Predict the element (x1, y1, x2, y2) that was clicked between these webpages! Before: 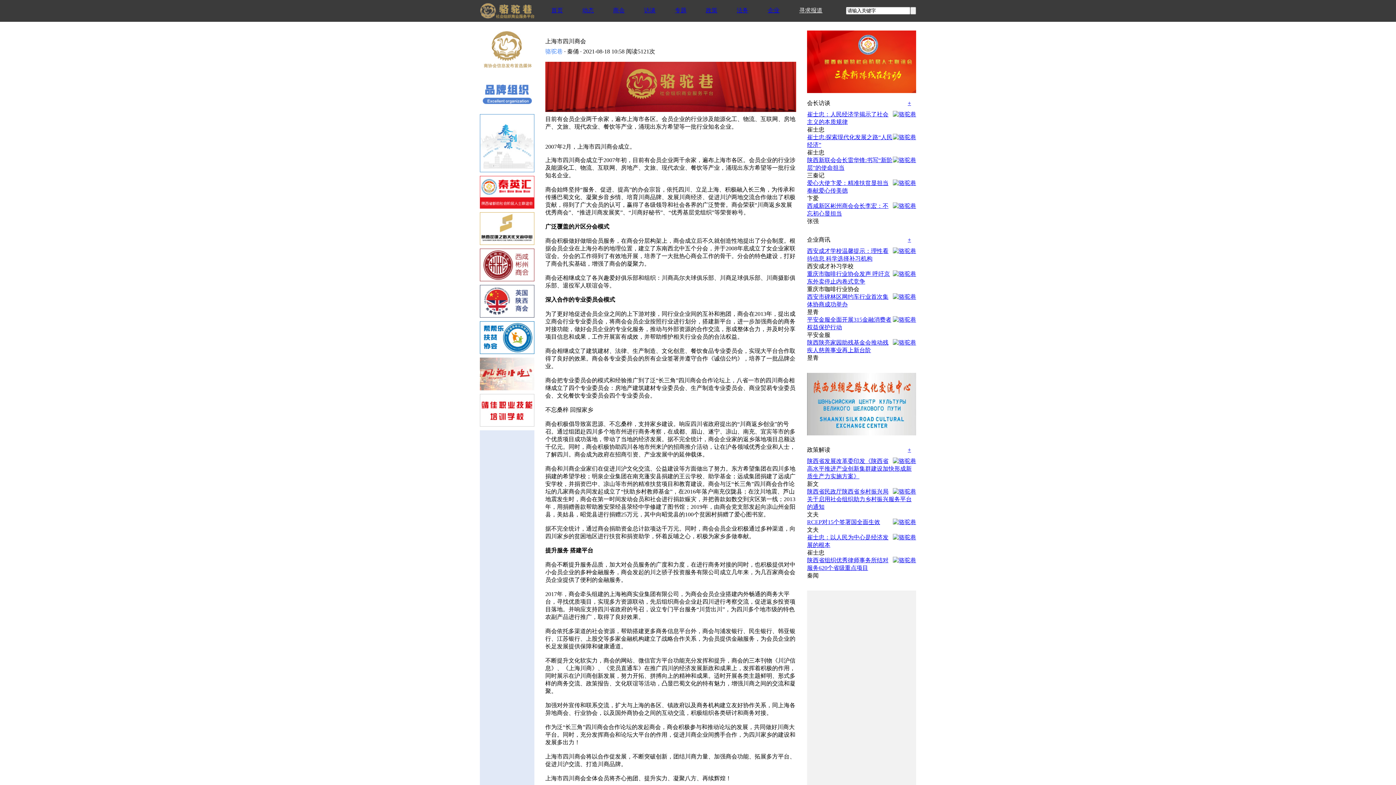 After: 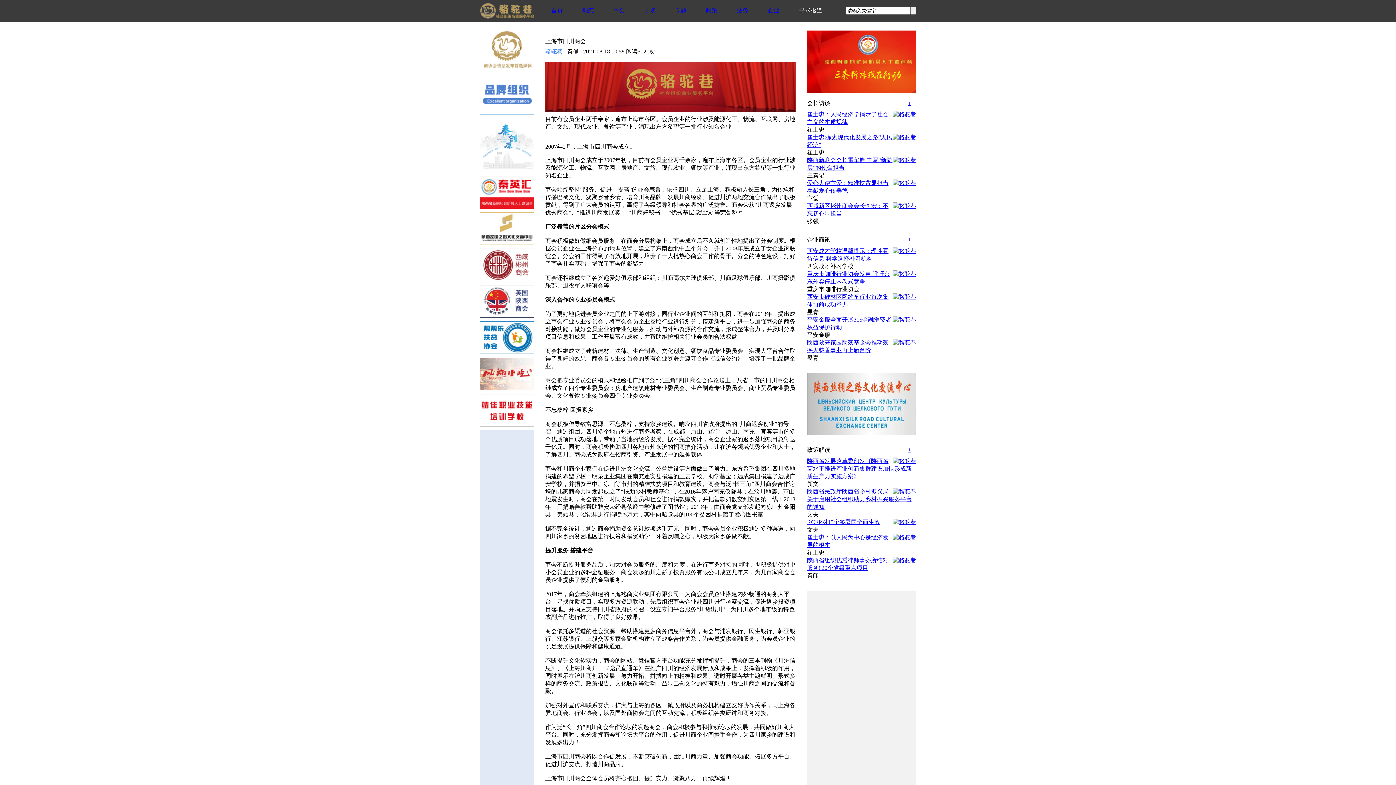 Action: bbox: (480, 276, 534, 282)